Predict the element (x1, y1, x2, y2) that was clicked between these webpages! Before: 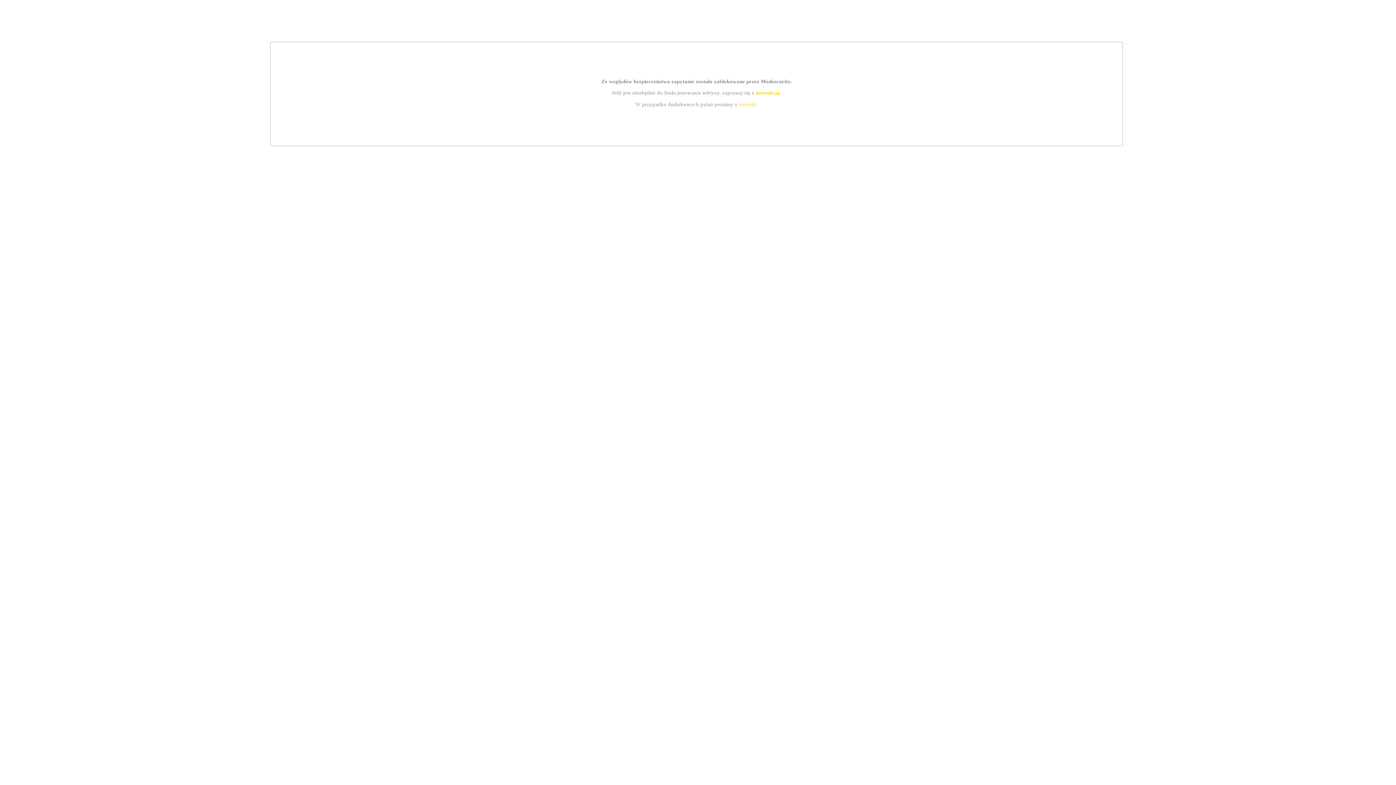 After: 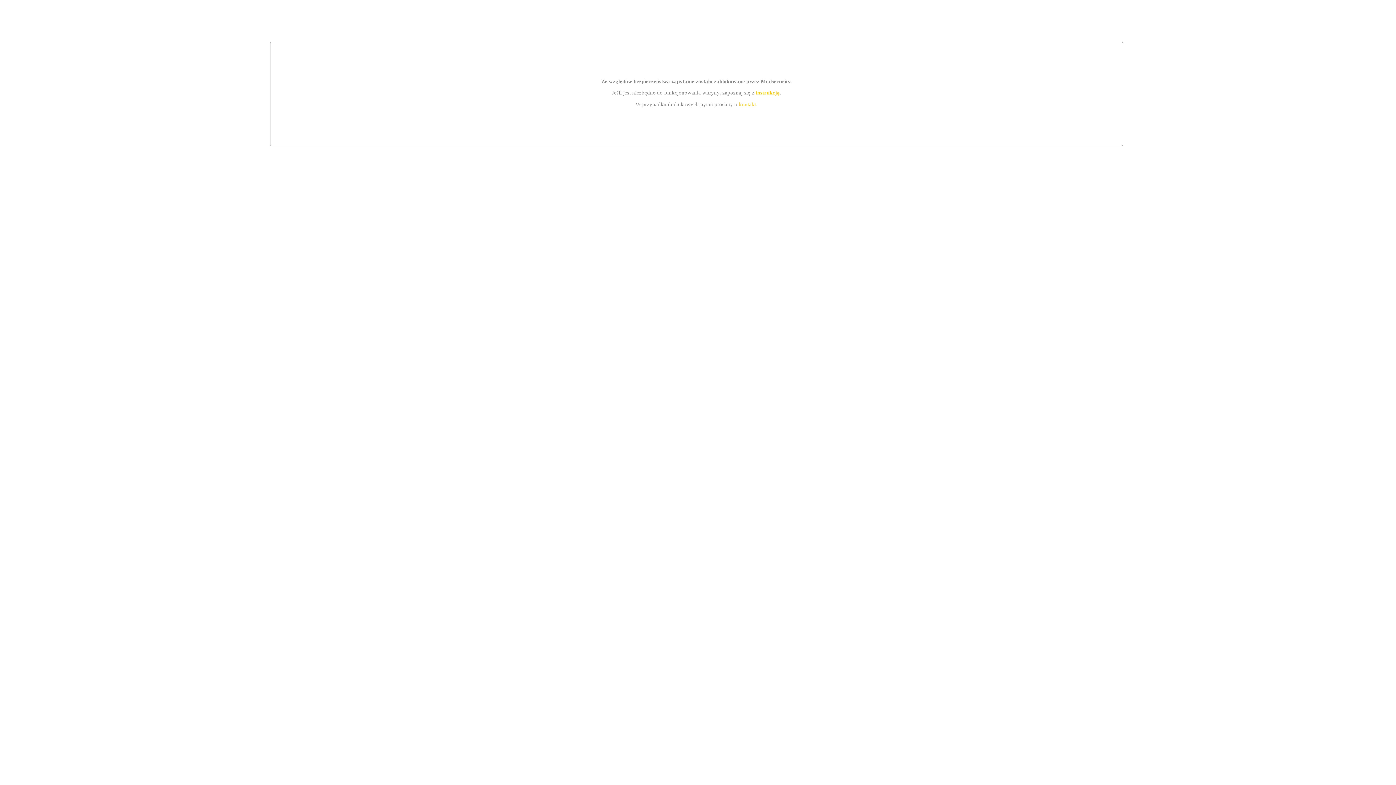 Action: bbox: (755, 89, 779, 95) label: instrukcją